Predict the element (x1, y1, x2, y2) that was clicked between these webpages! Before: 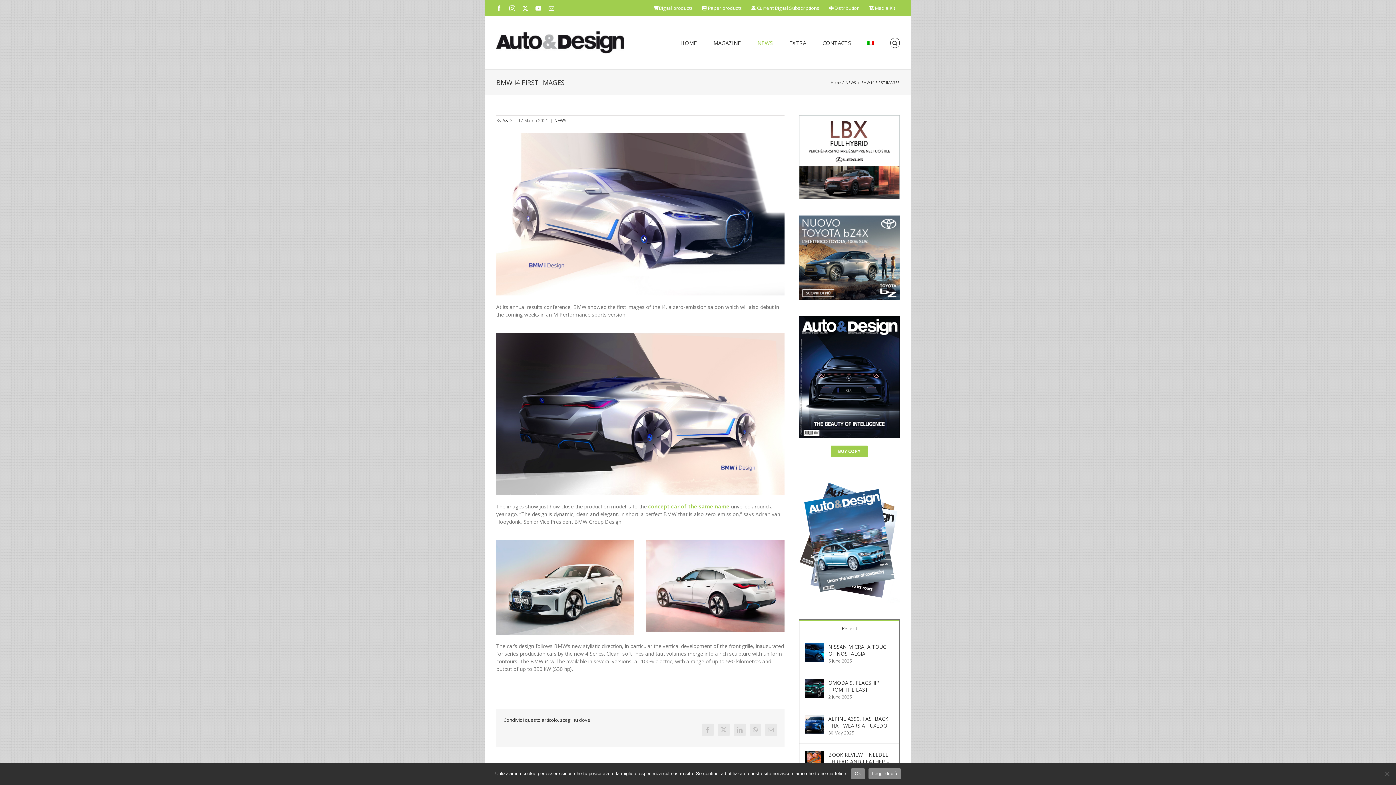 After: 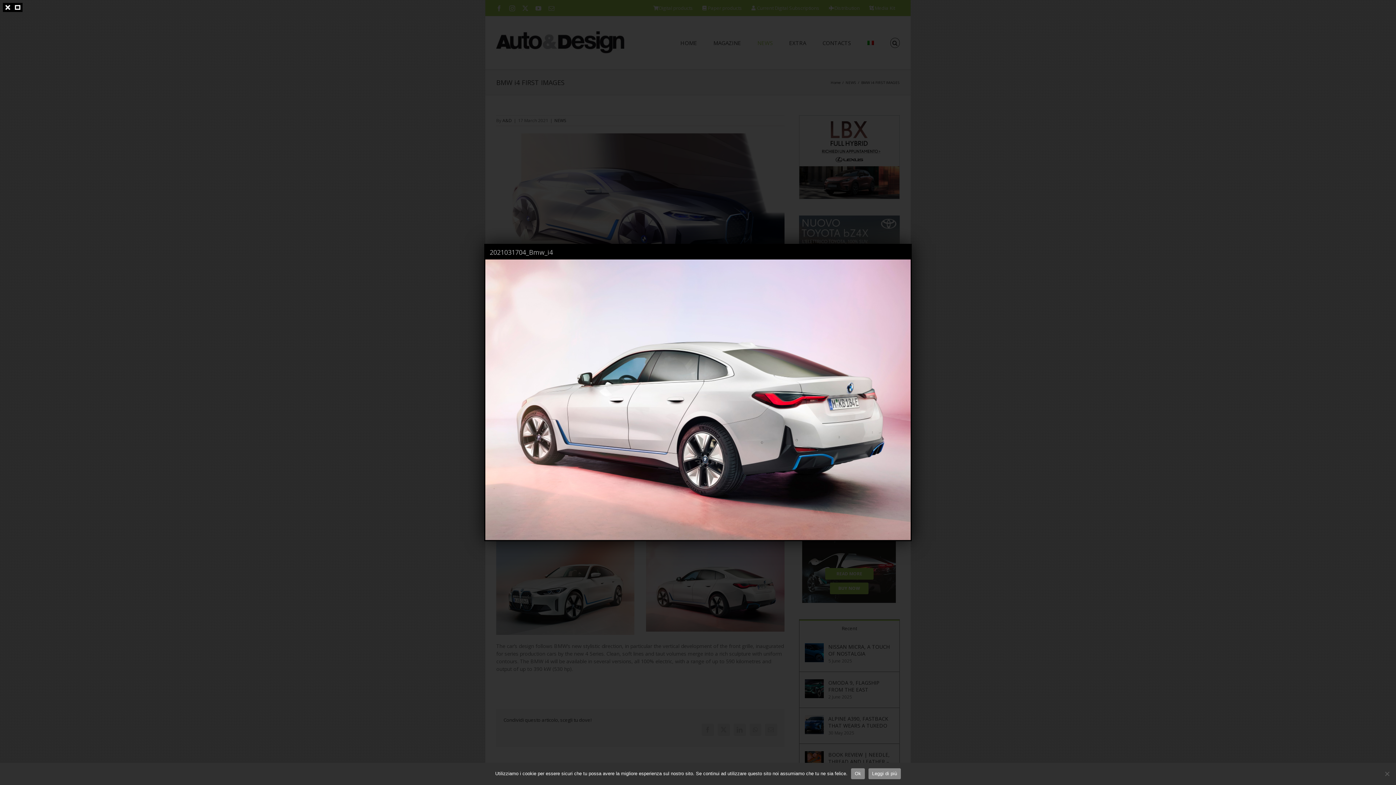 Action: bbox: (646, 539, 784, 546)